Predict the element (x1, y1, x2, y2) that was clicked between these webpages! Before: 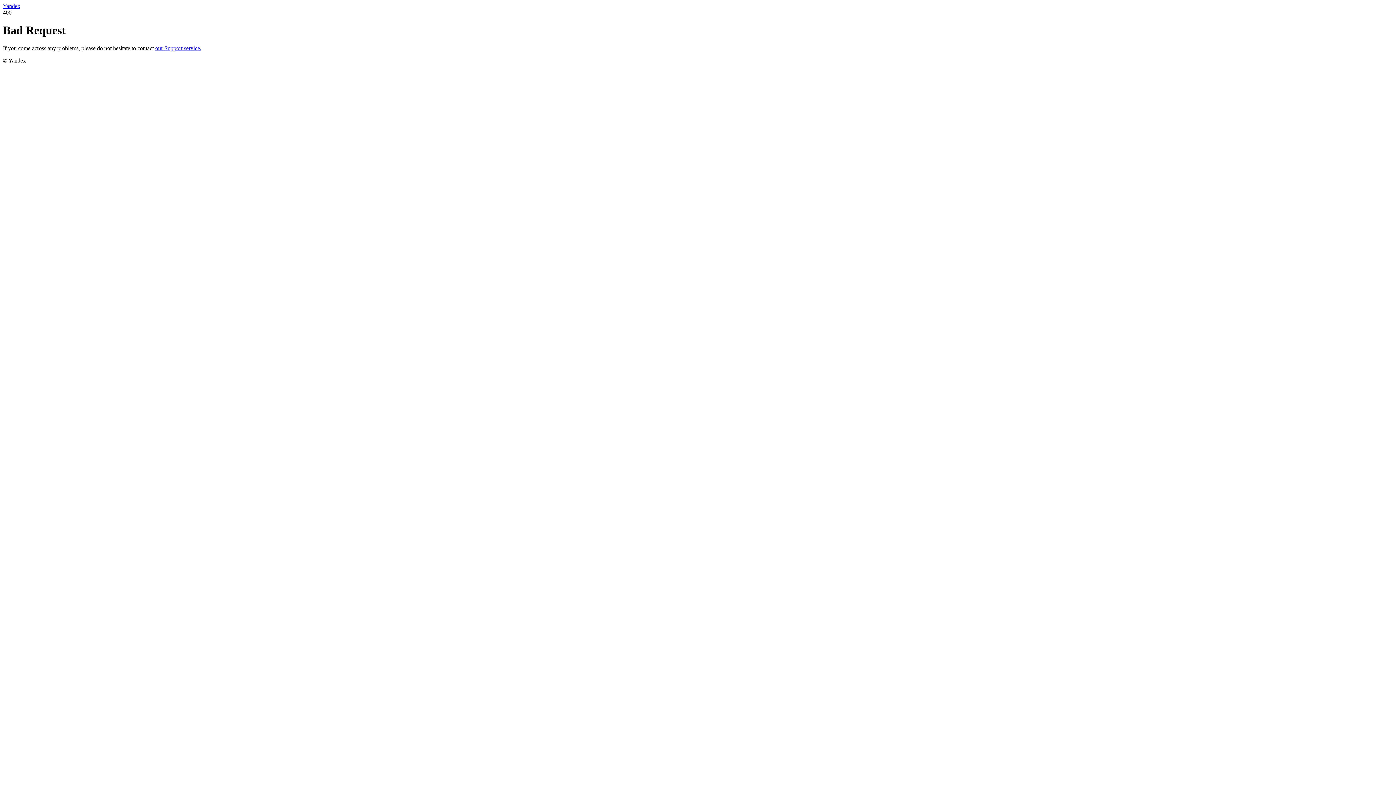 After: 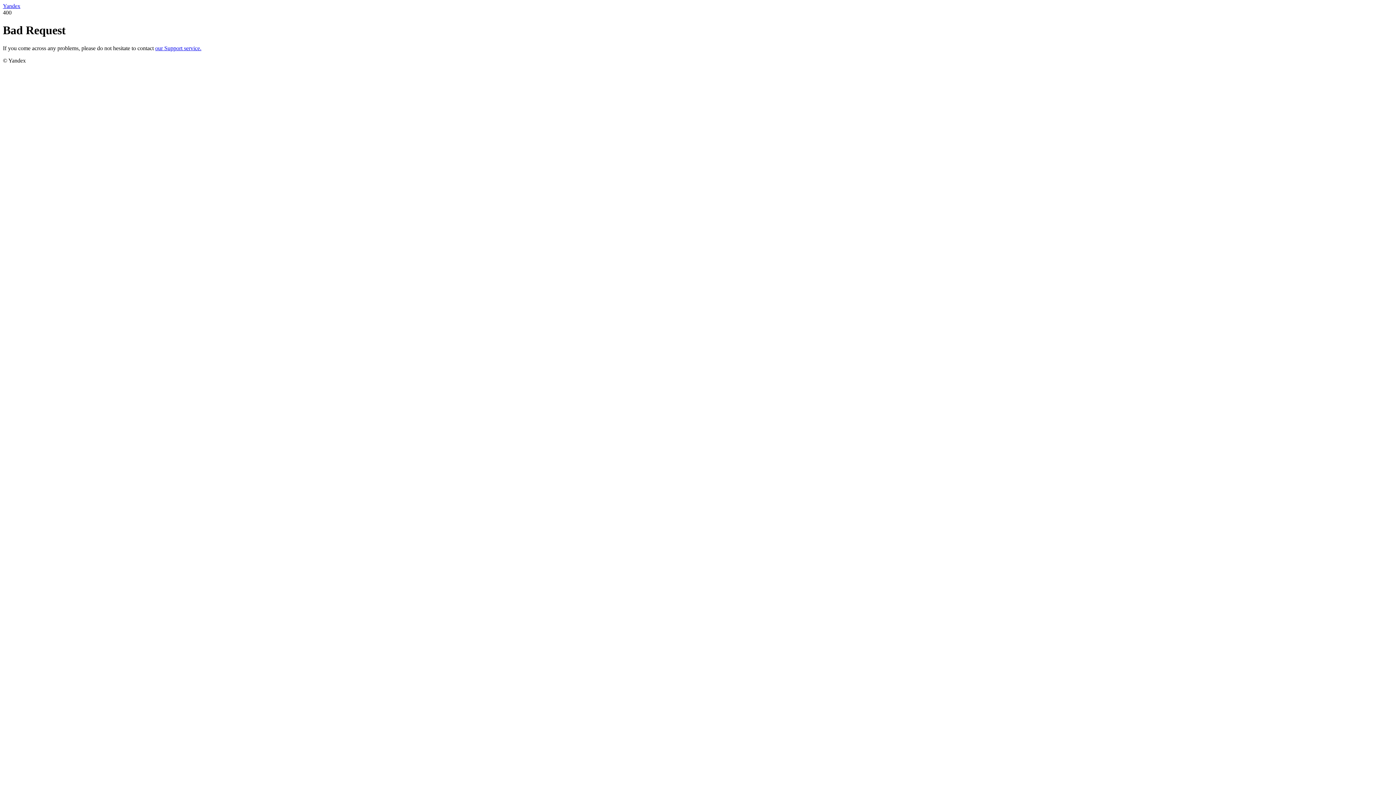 Action: bbox: (2, 2, 20, 9) label: Yandex